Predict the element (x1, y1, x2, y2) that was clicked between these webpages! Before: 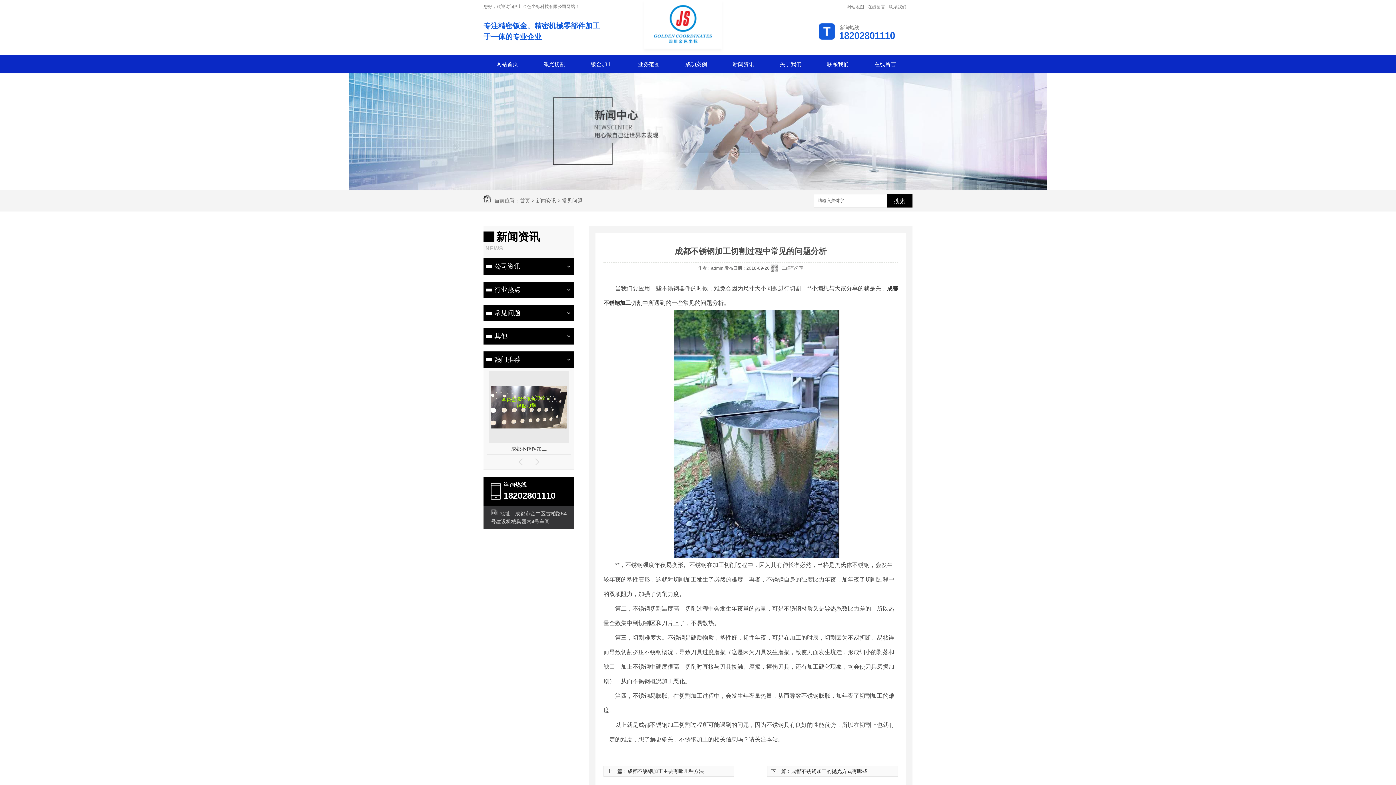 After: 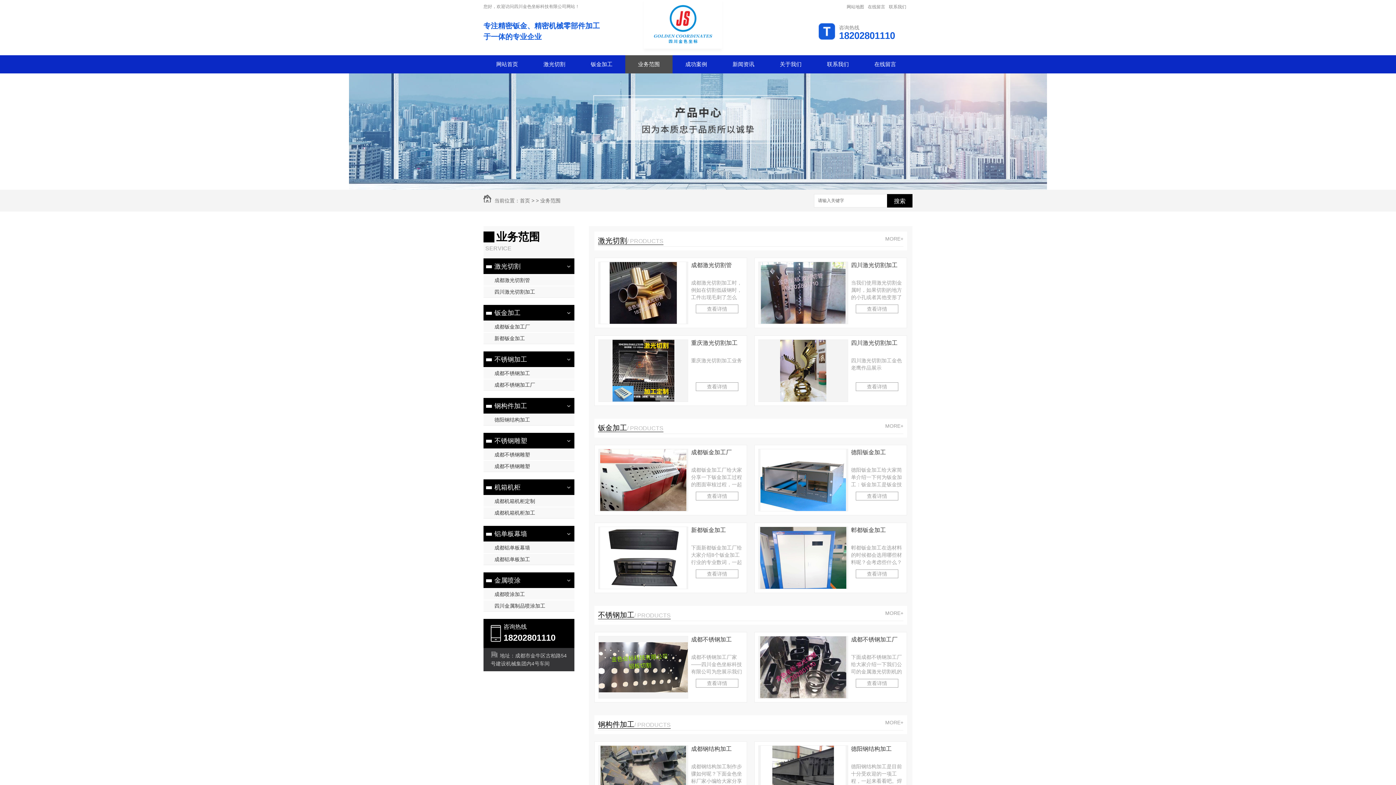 Action: label: 热门推荐 bbox: (483, 351, 561, 368)